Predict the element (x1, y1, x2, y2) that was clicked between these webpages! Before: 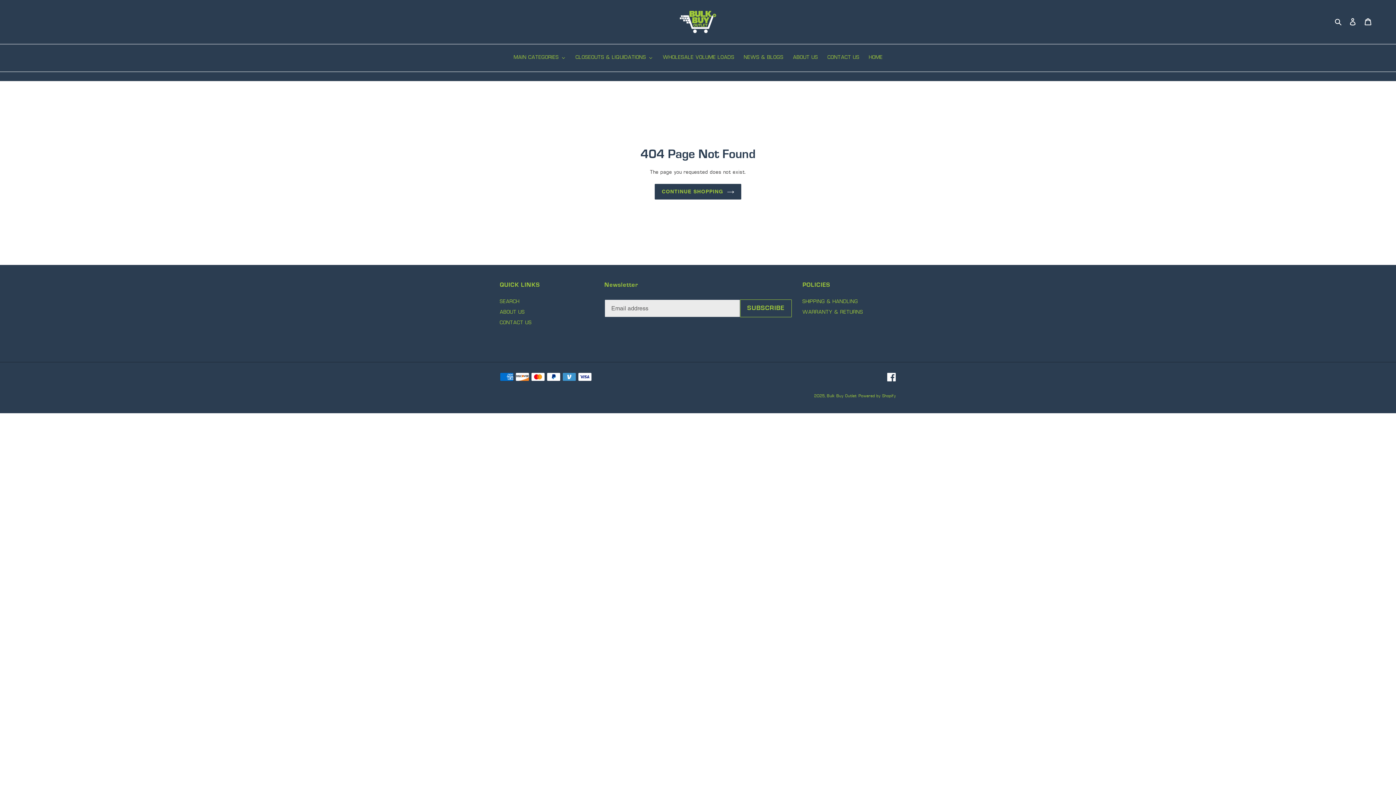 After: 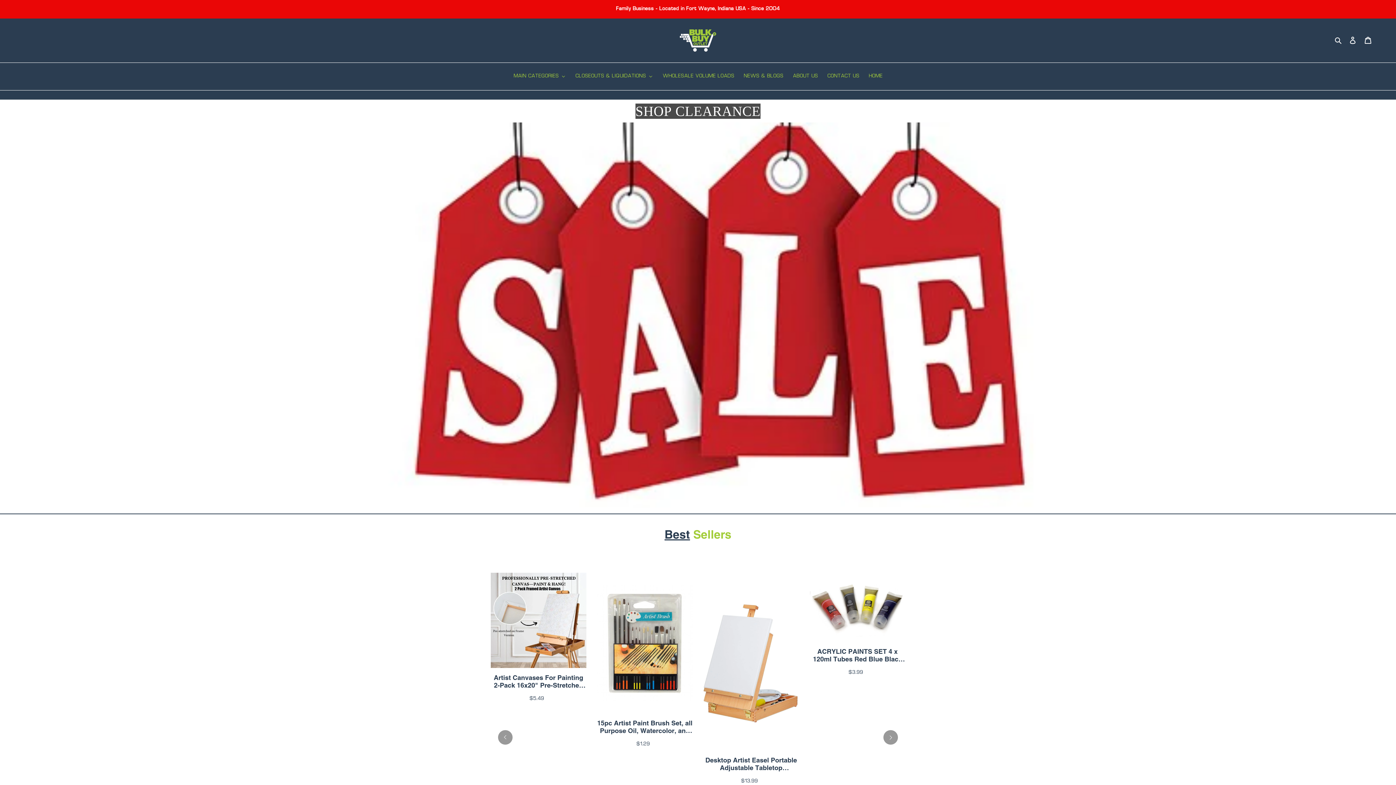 Action: bbox: (679, 10, 716, 33)